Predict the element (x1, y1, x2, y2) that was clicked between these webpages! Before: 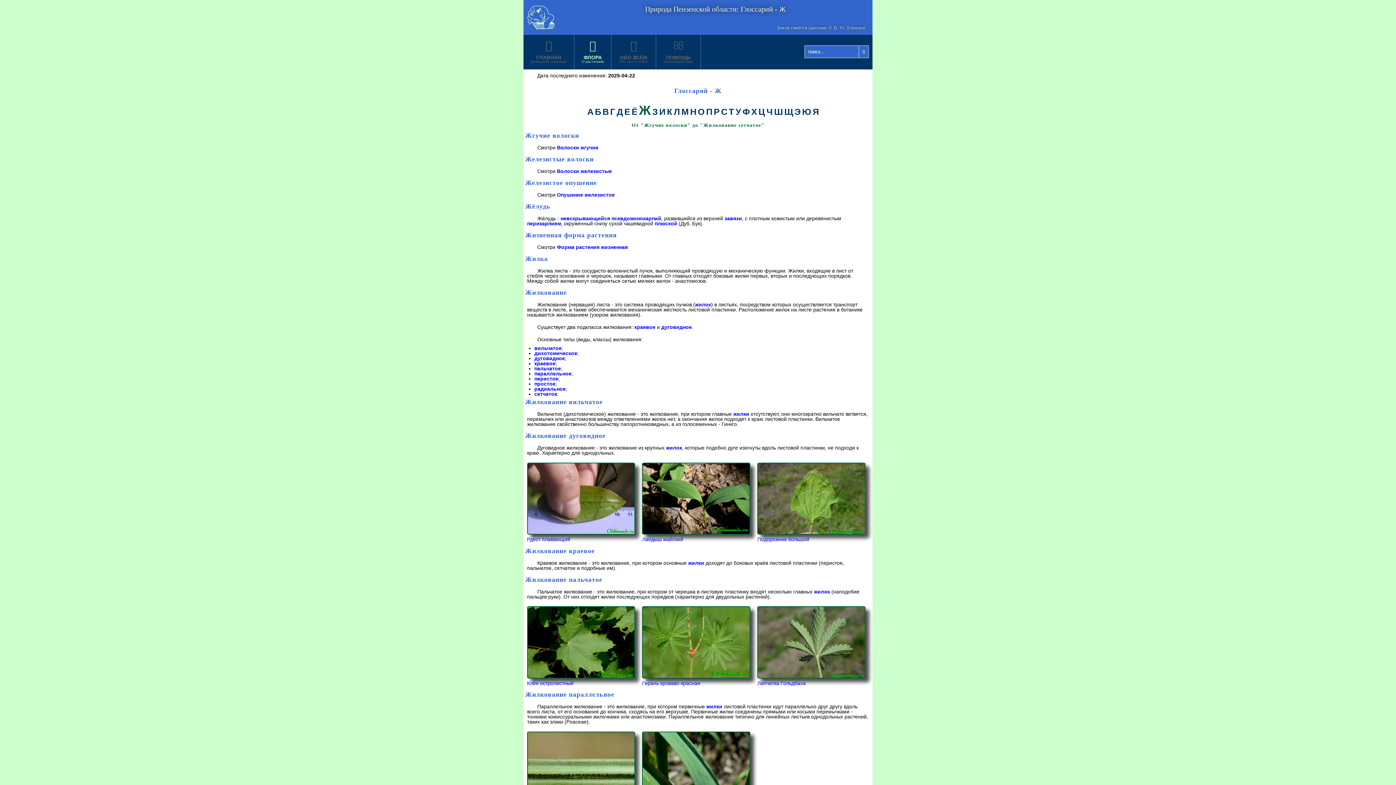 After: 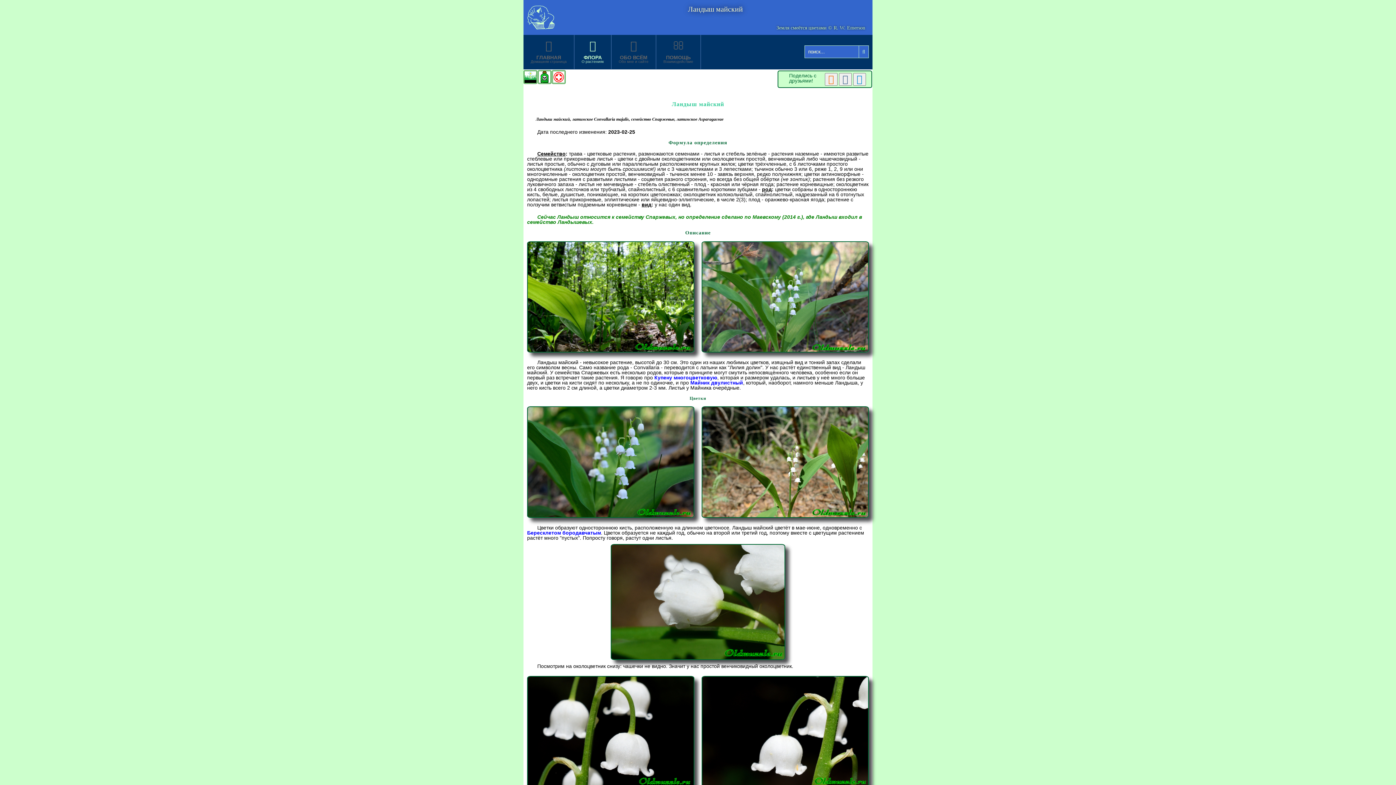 Action: label: Ландыш майский bbox: (642, 536, 683, 542)